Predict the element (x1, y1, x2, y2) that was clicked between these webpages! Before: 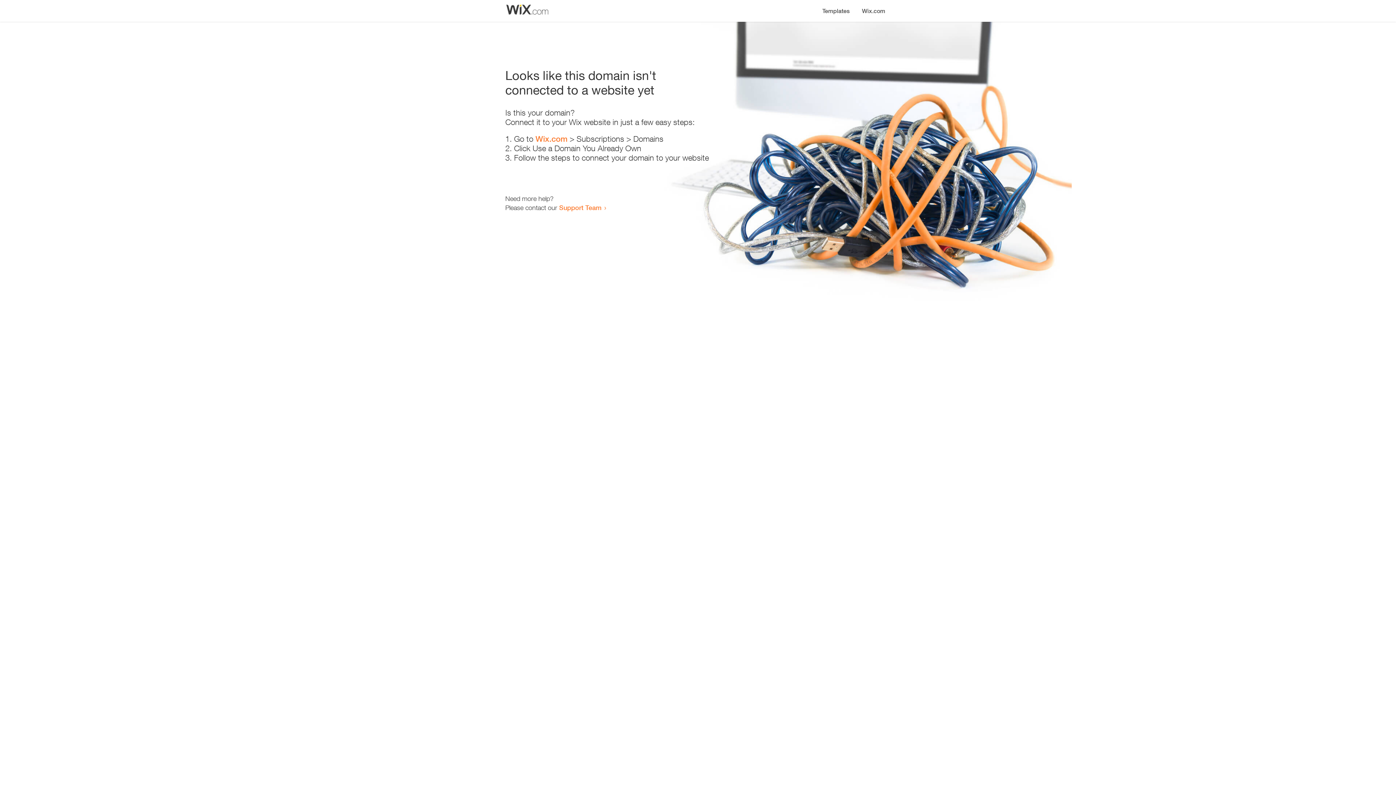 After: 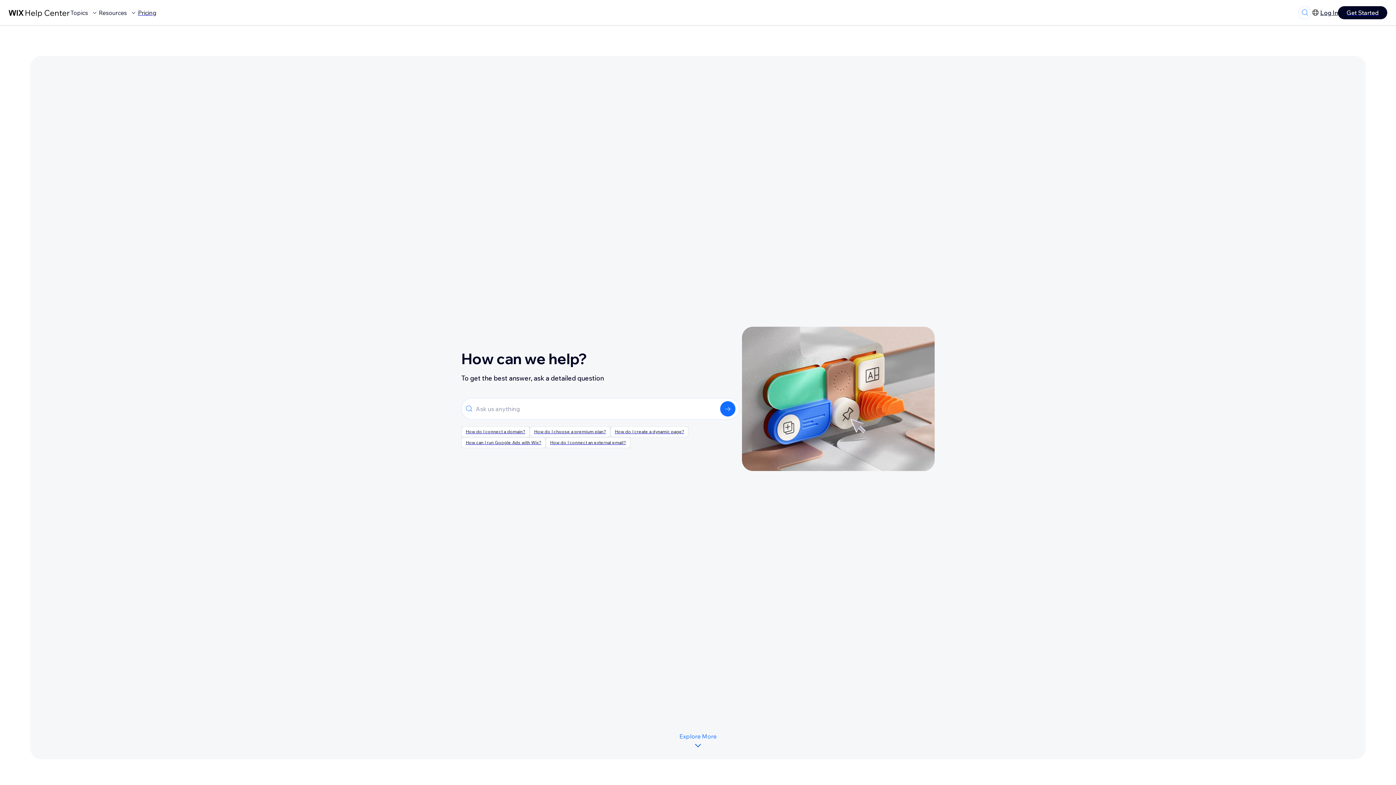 Action: label: Support Team bbox: (559, 203, 601, 211)